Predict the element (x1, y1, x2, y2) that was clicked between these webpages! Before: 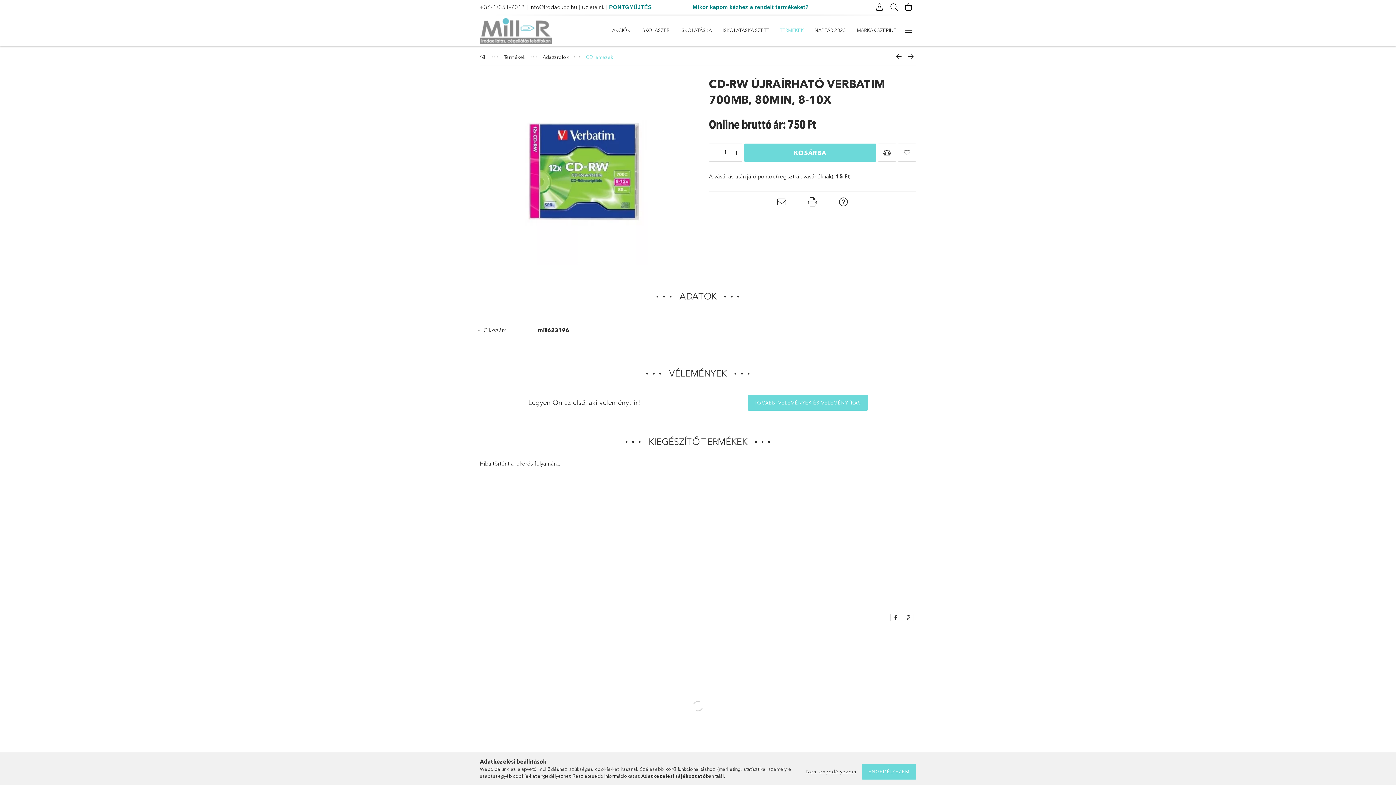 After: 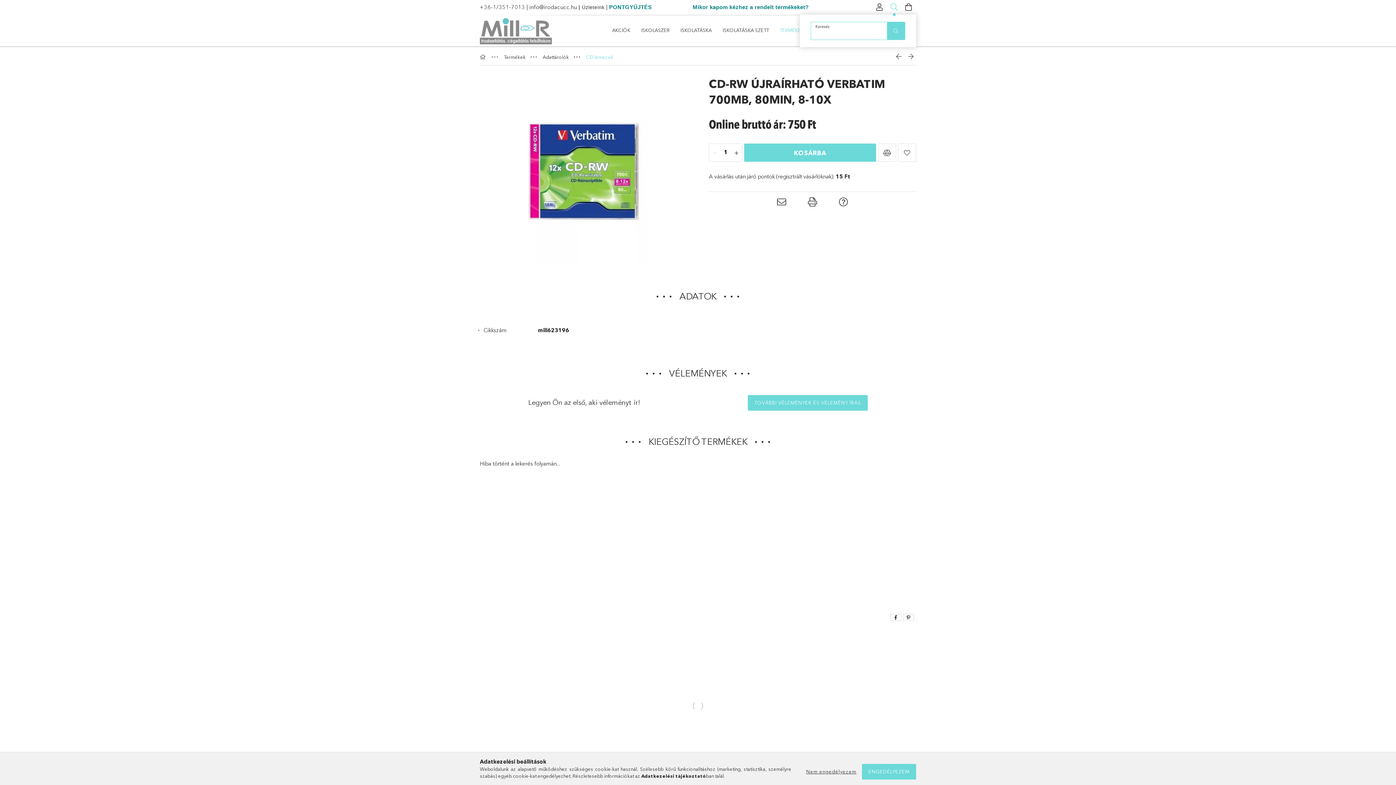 Action: label: Keresés bbox: (887, 0, 901, 14)